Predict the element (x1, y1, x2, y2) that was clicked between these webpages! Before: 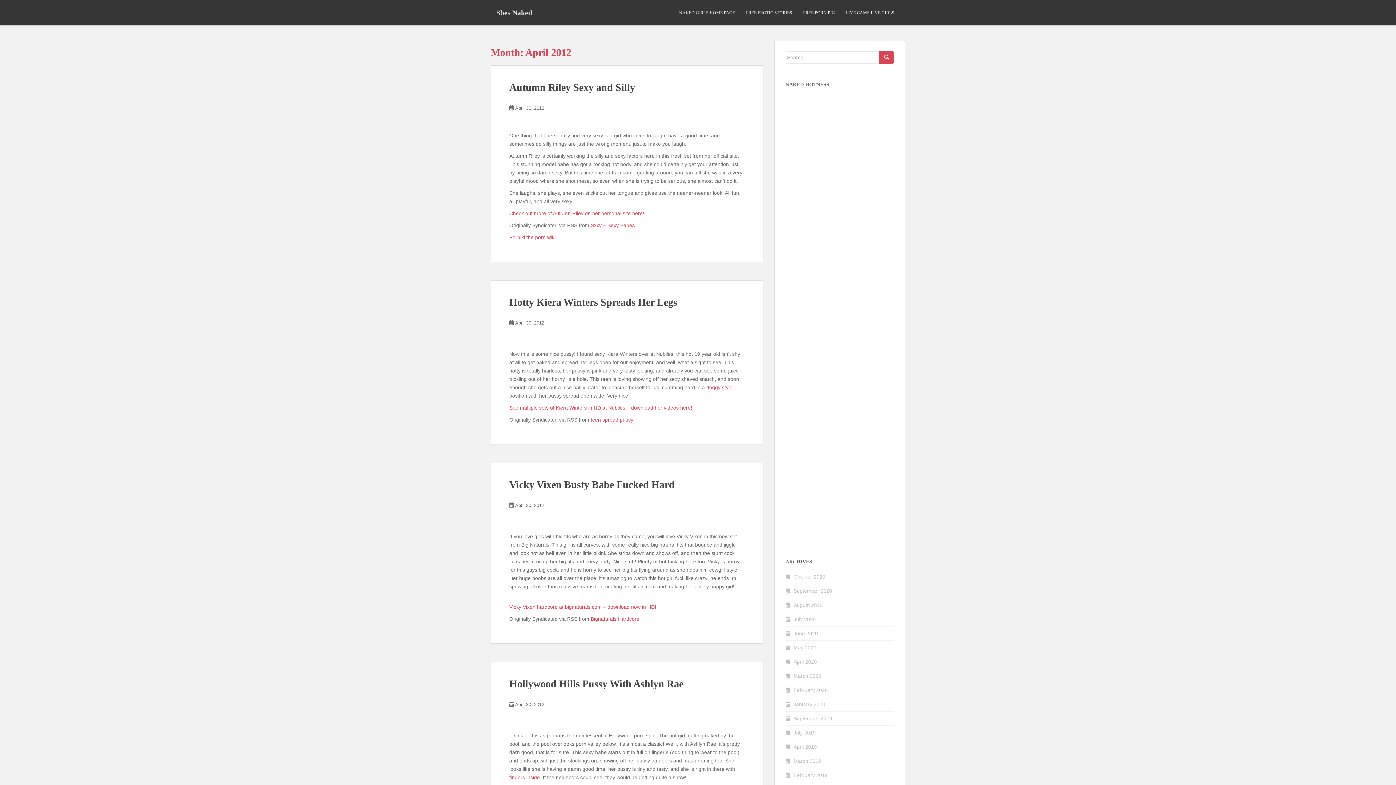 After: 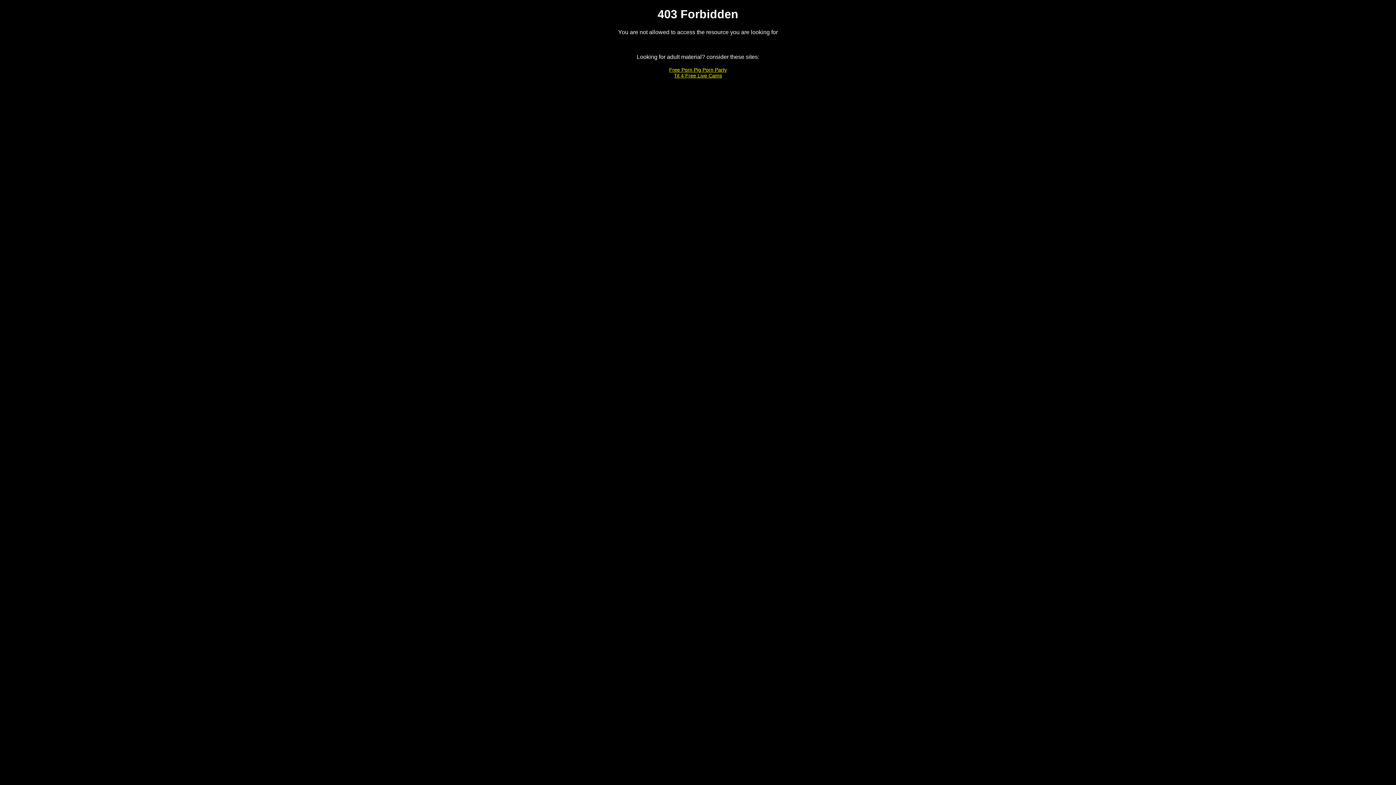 Action: label: Porniki the porn wiki! bbox: (509, 234, 557, 240)